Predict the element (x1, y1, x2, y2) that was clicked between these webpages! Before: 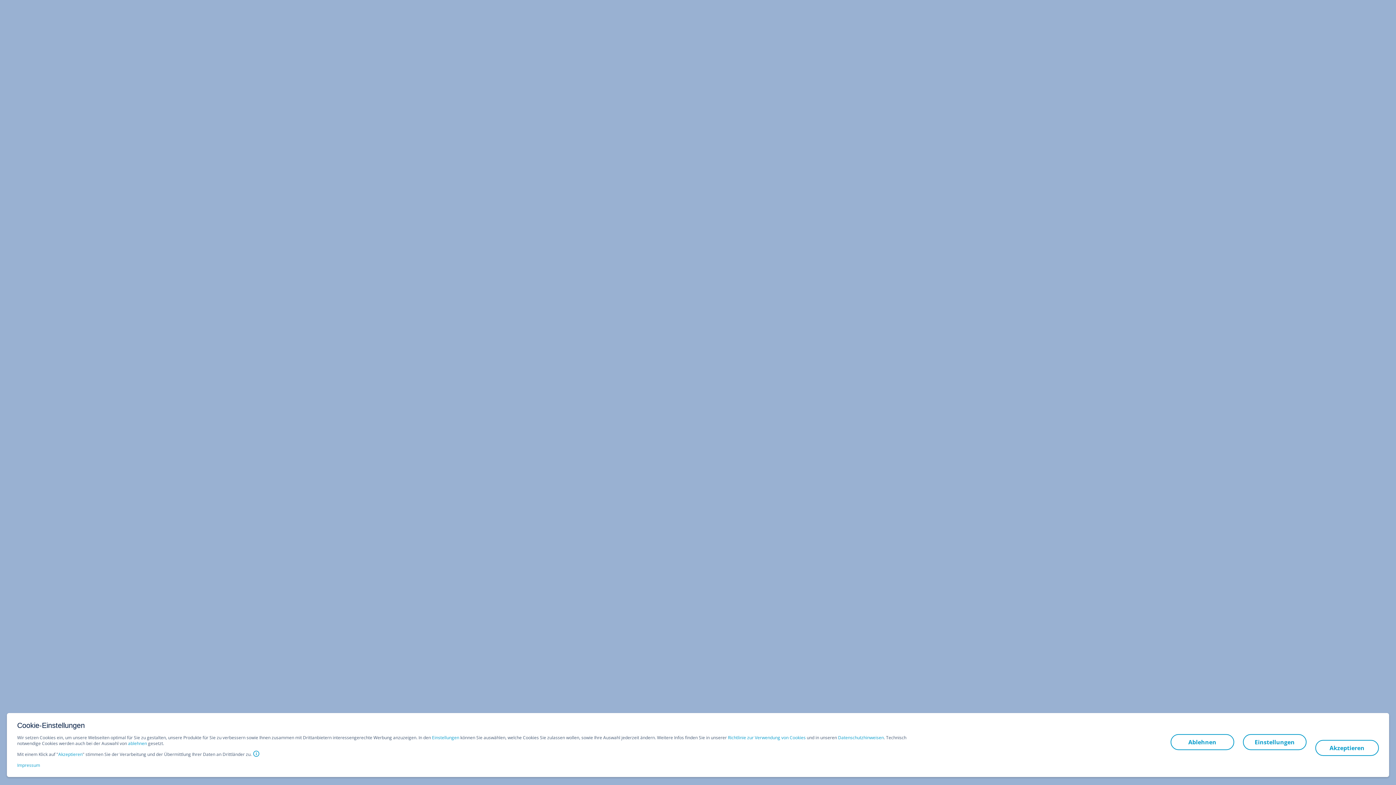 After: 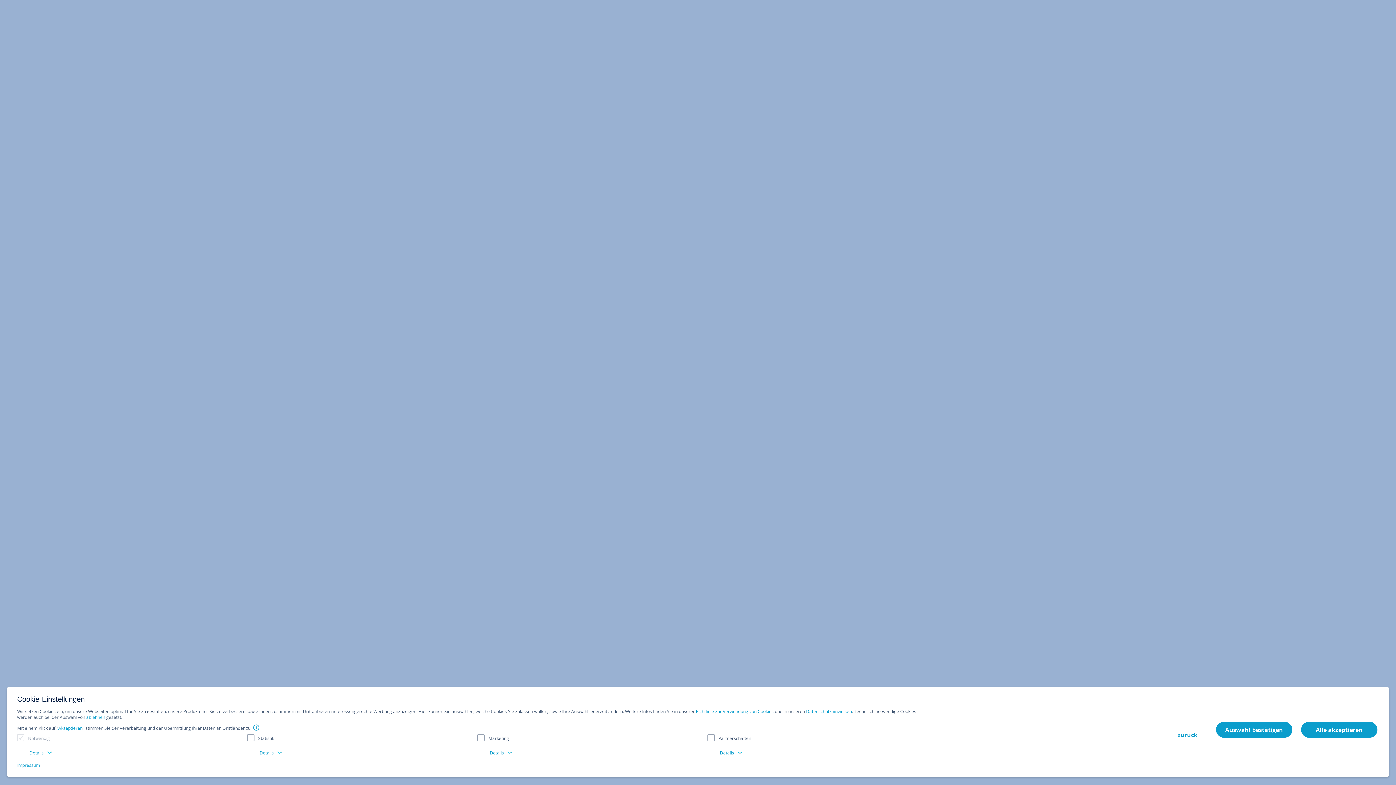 Action: label: Einstellungen bbox: (432, 735, 459, 741)